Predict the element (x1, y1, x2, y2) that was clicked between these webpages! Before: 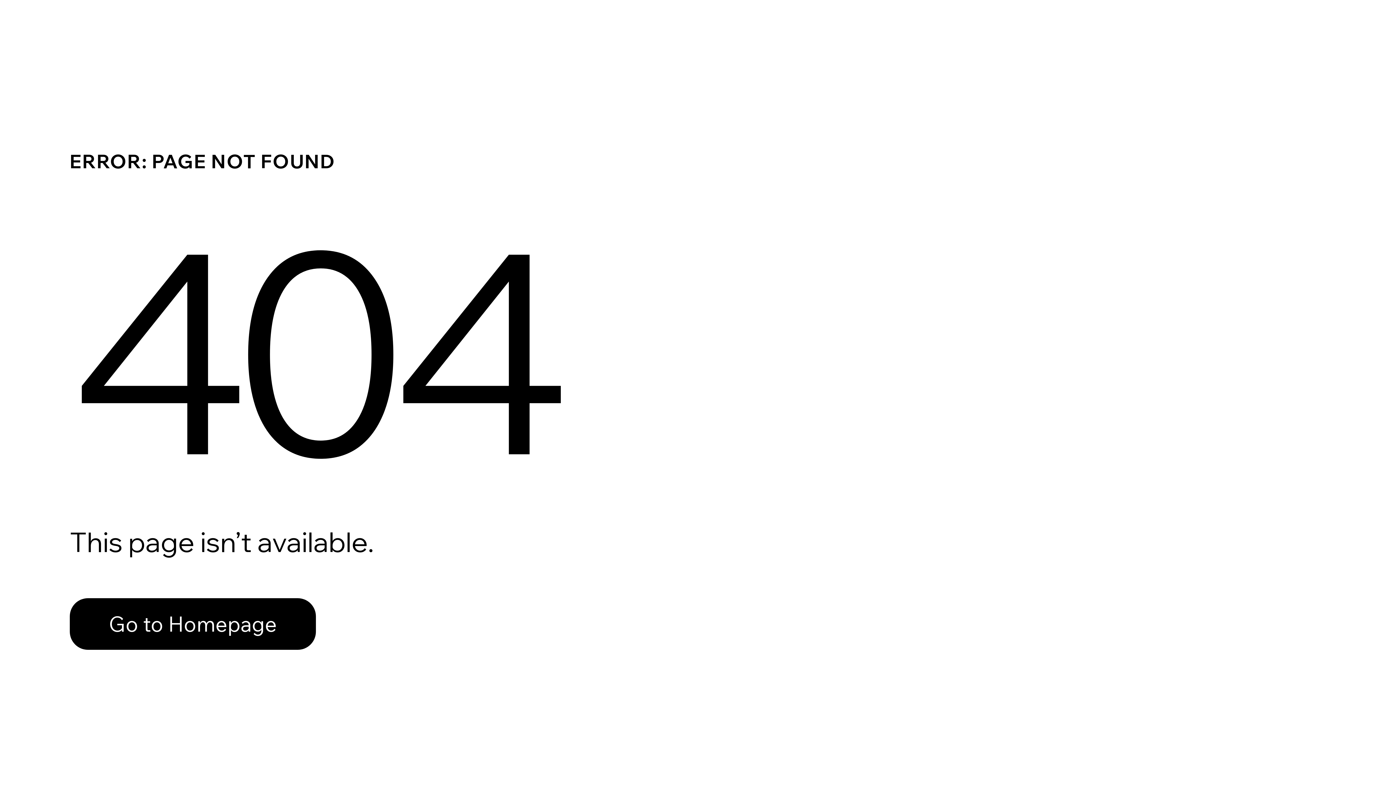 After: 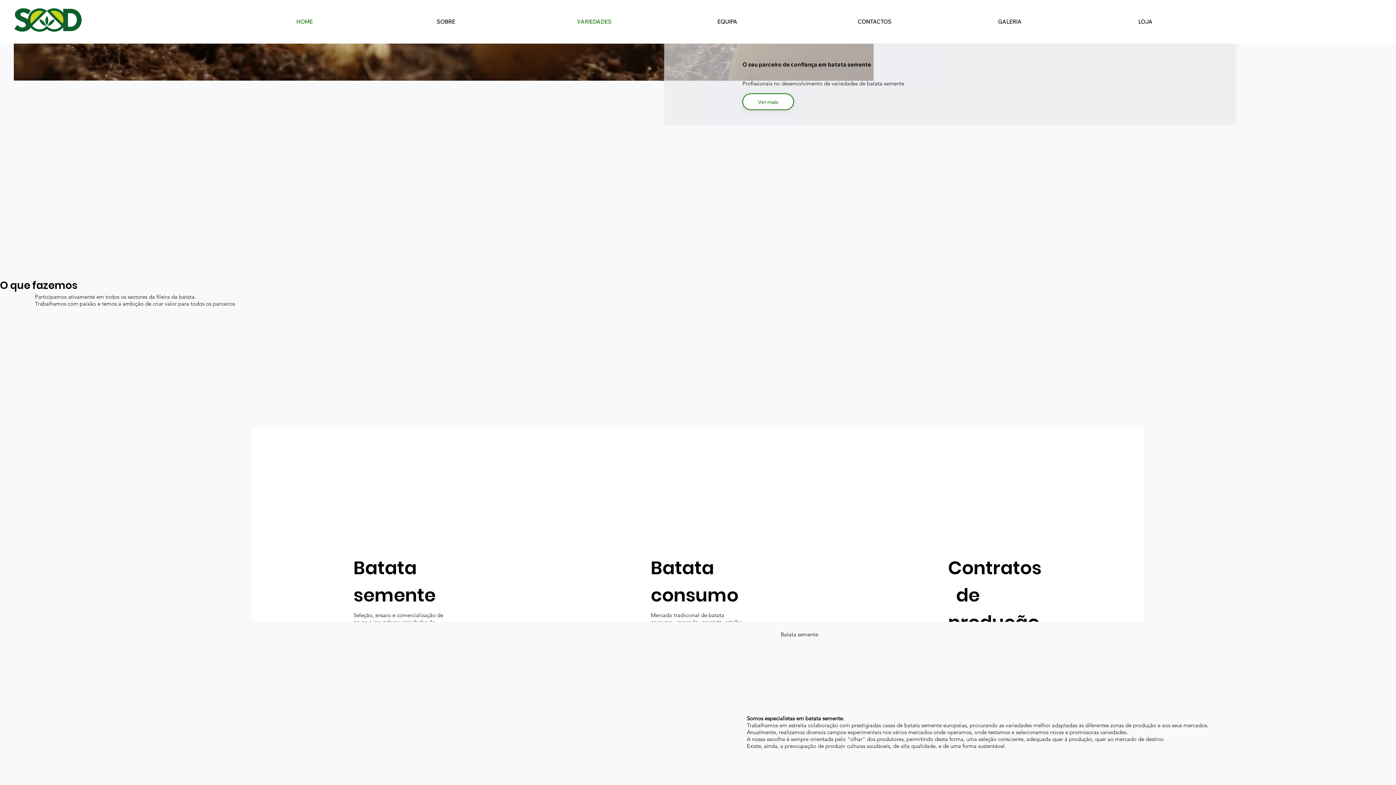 Action: label: Go to Homepage bbox: (69, 598, 316, 650)